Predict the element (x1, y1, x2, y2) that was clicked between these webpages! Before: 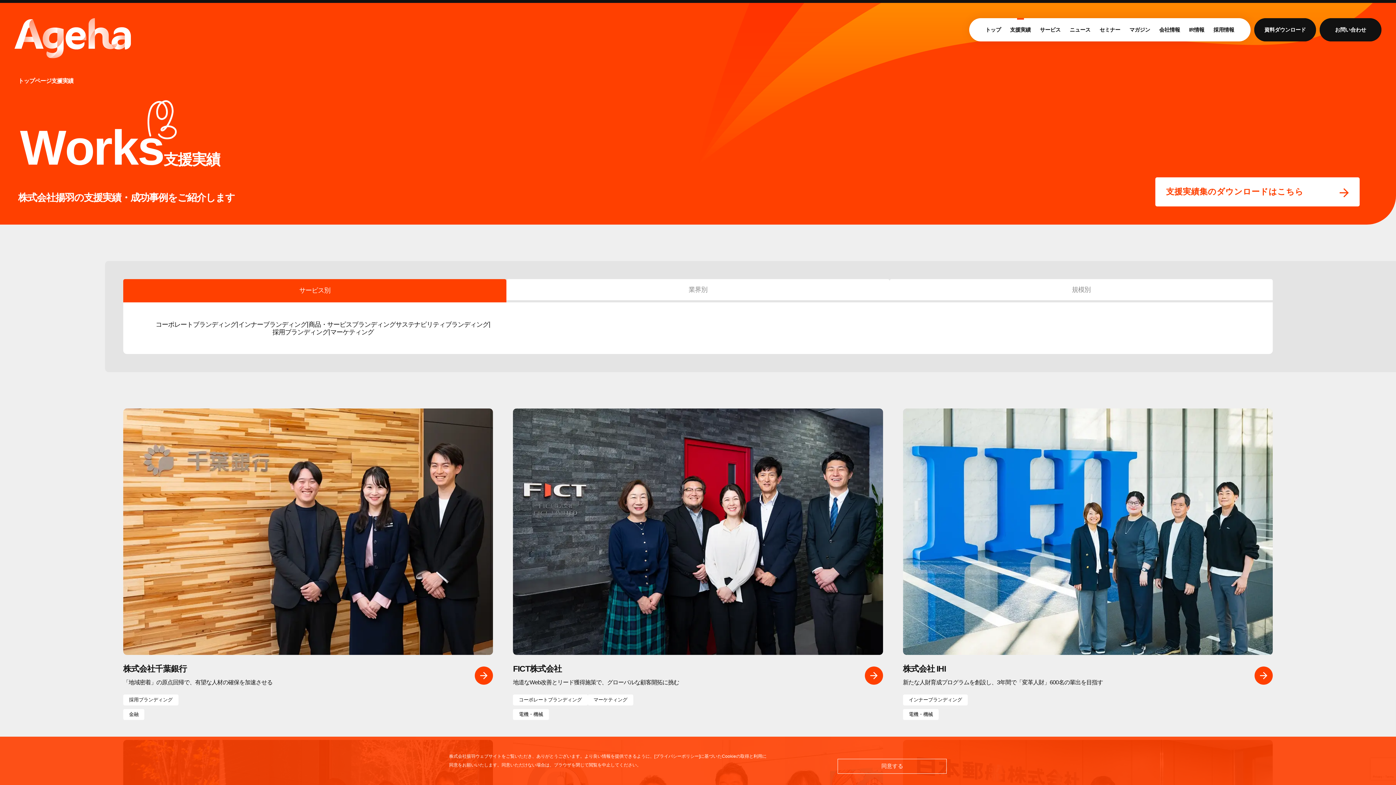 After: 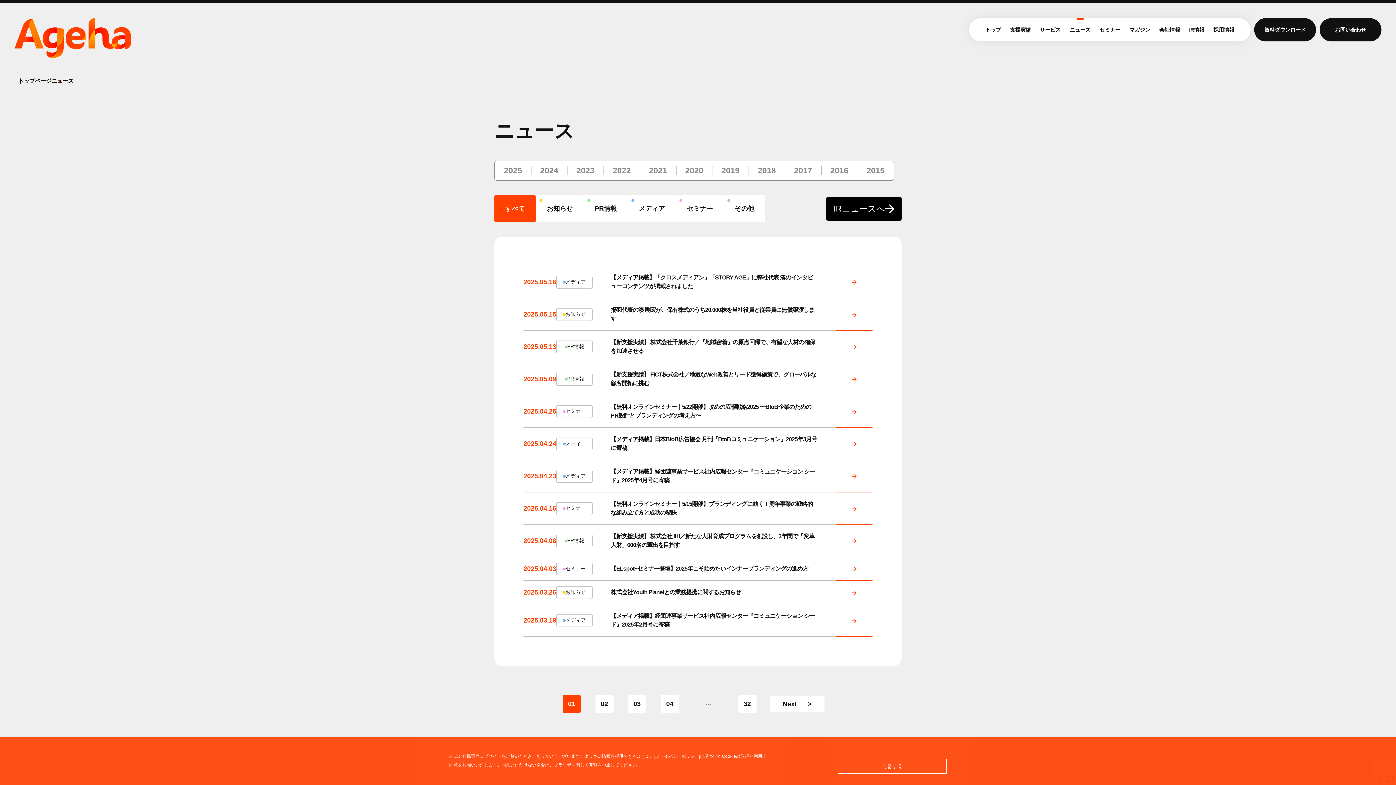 Action: label: ニュース bbox: (1067, 18, 1093, 41)